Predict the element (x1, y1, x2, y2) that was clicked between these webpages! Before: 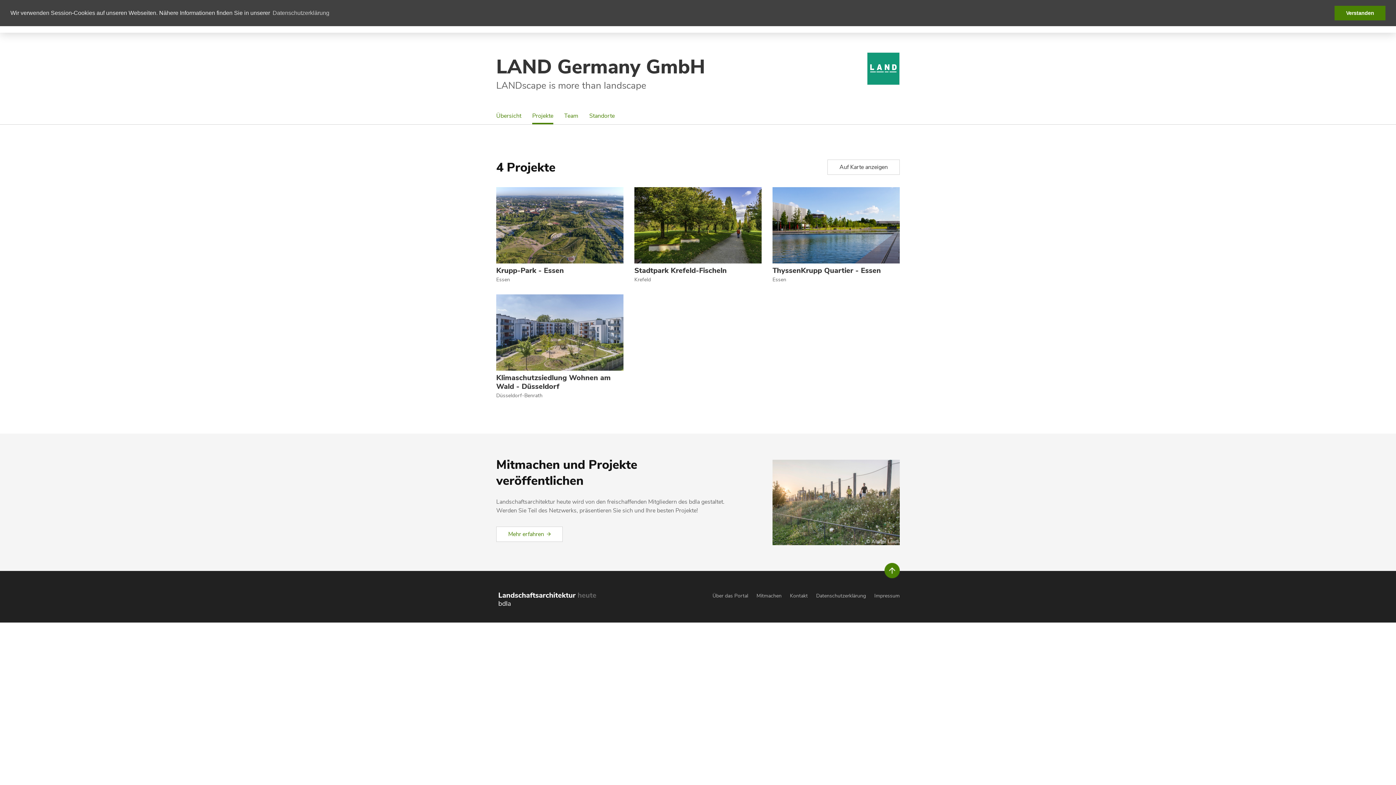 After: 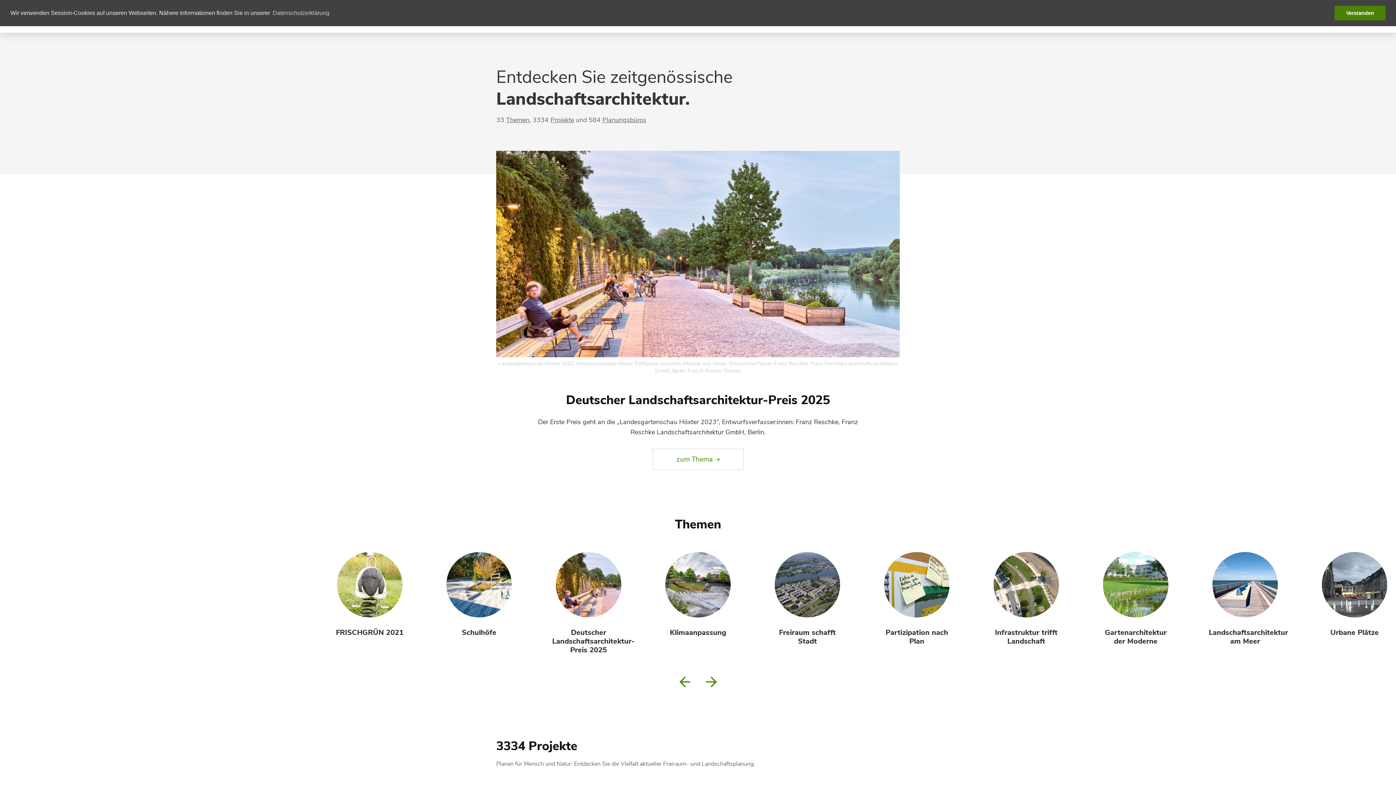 Action: bbox: (492, 578, 596, 622)